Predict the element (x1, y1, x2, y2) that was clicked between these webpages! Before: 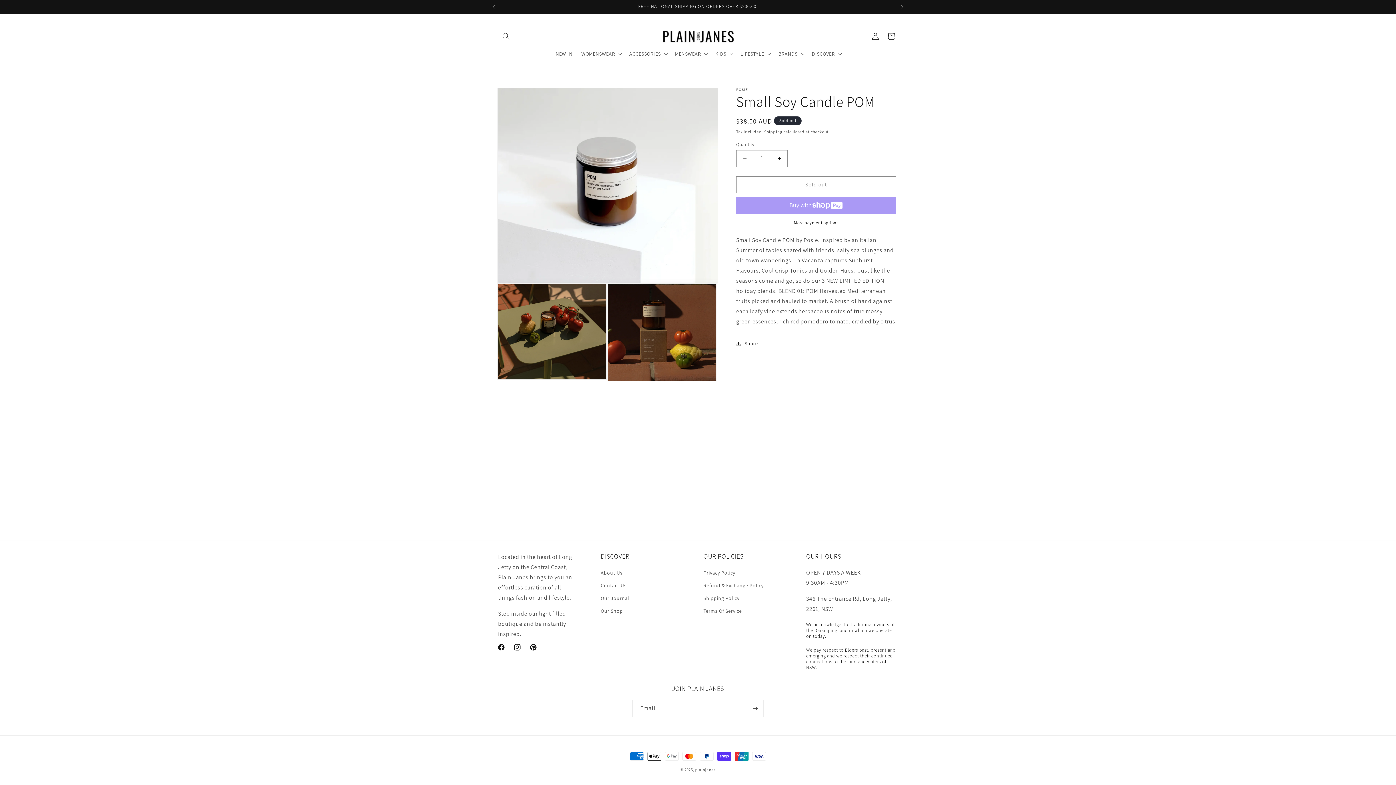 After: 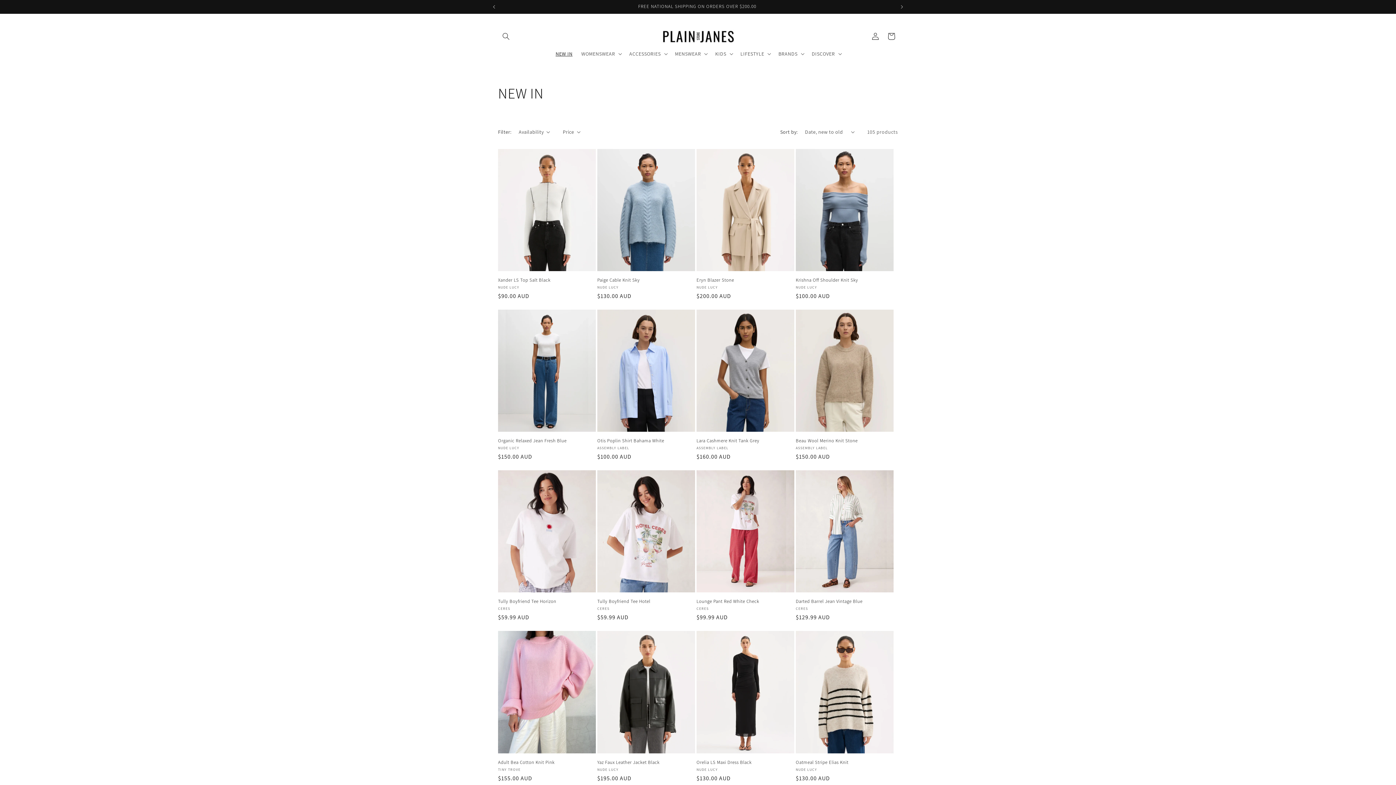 Action: label: NEW IN bbox: (551, 46, 577, 61)